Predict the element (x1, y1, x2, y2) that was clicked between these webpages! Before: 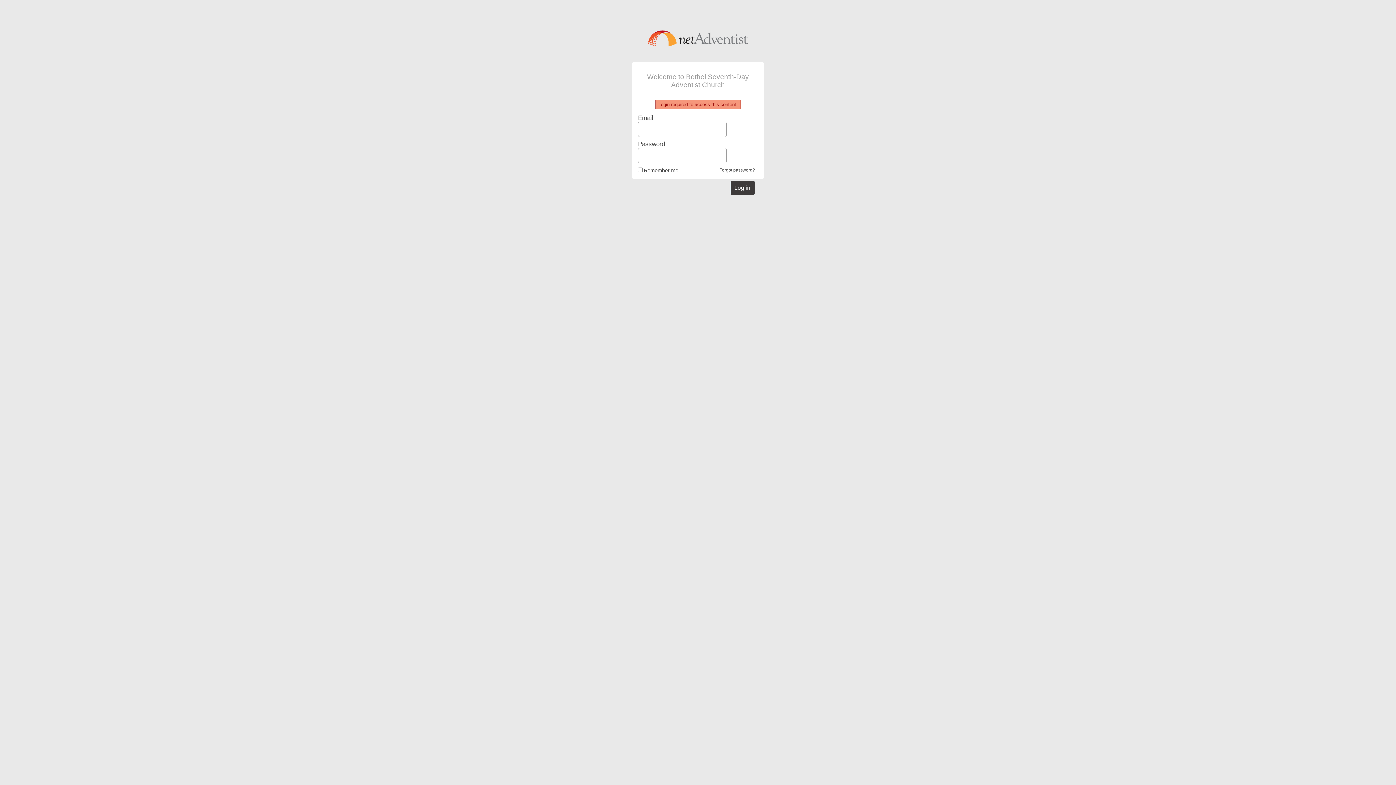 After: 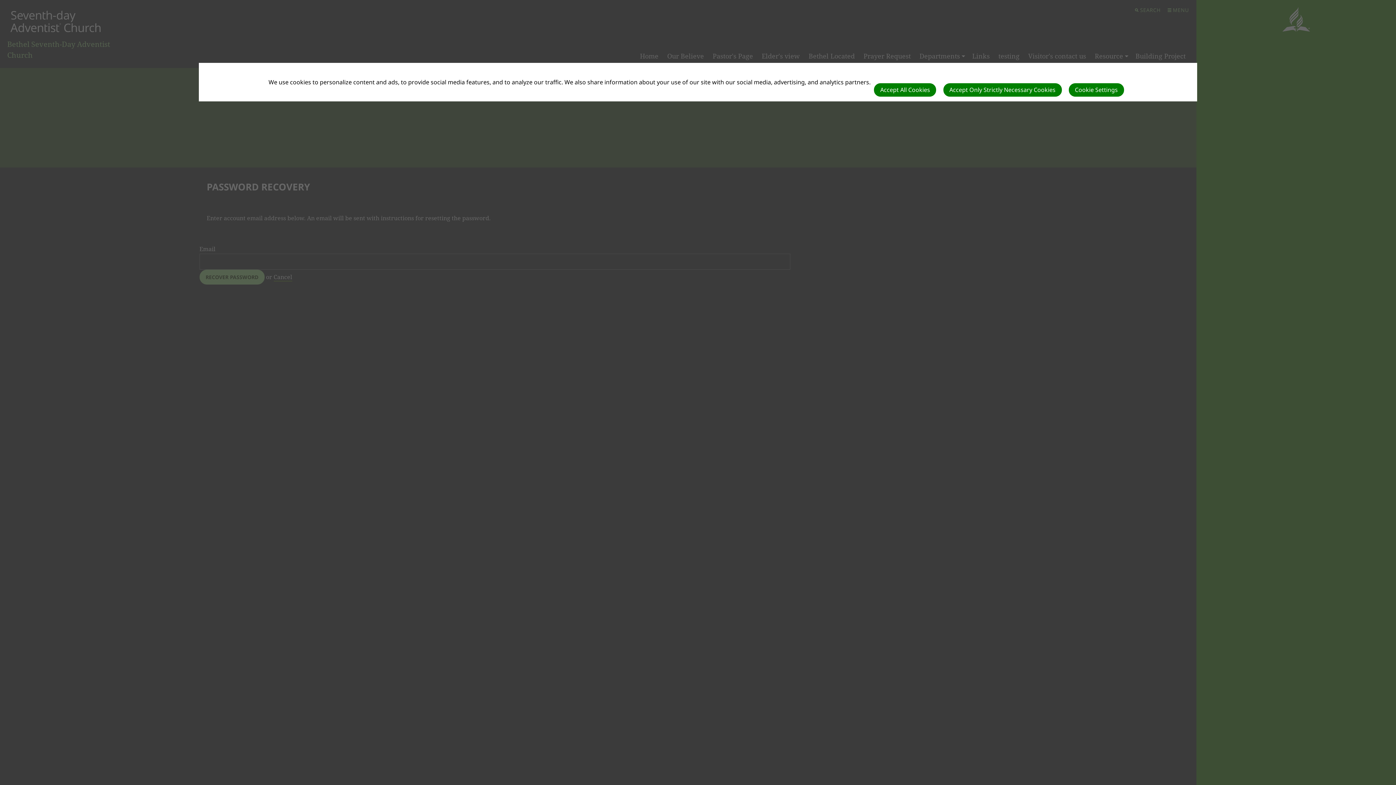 Action: bbox: (719, 167, 755, 172) label: Forgot password?